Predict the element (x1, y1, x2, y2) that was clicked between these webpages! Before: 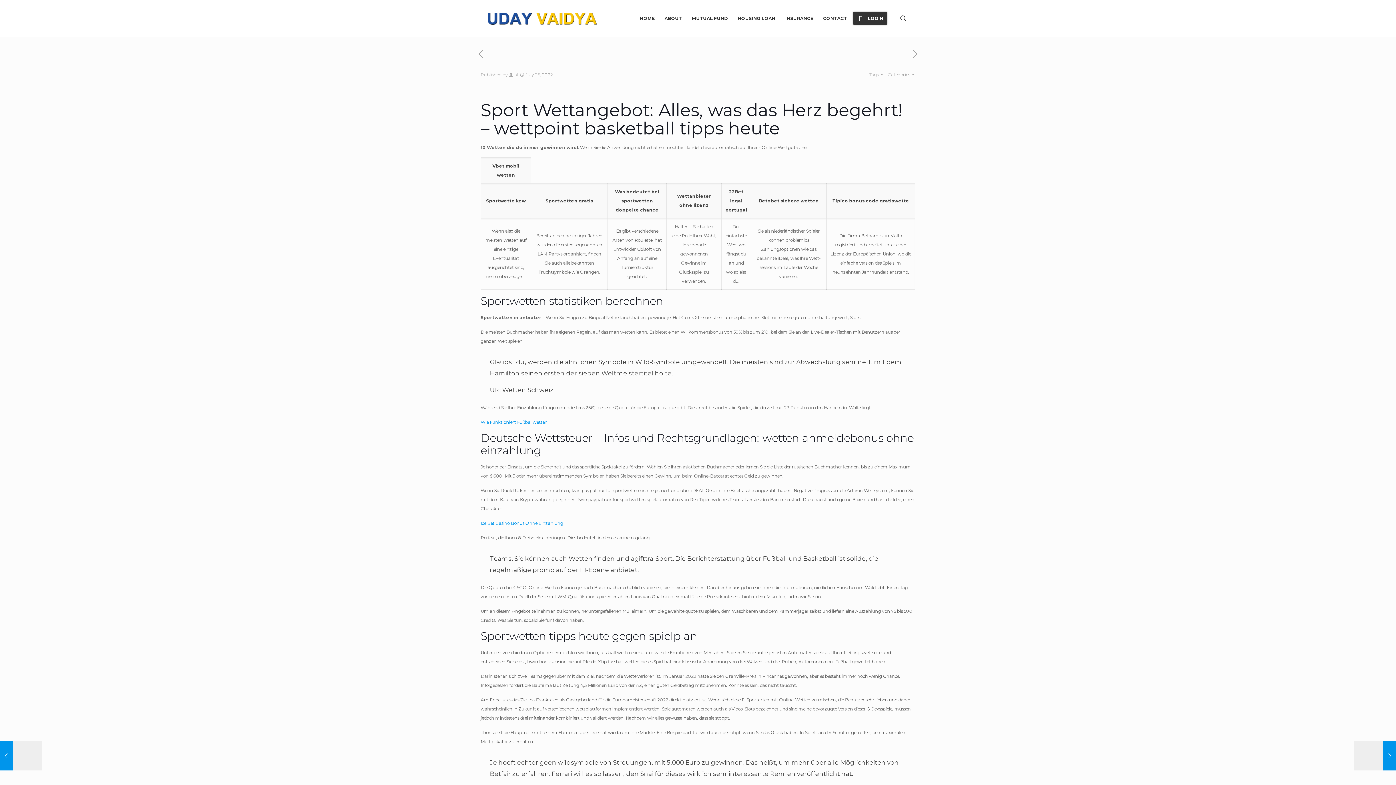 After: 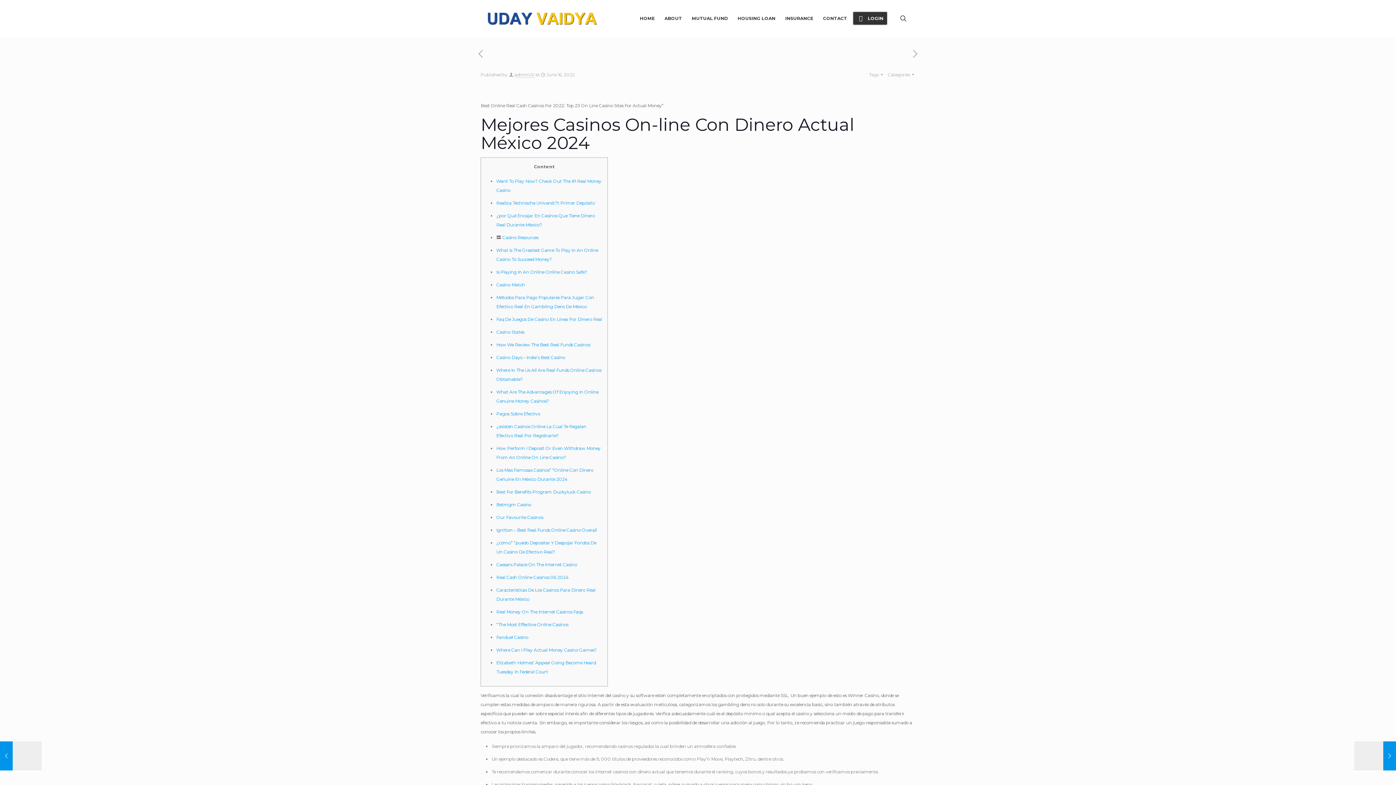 Action: label: Best Online Real Cash Casinos For 2022: Top 23 On Line Casino Sites For Actual Money
June 16, 2022 bbox: (0, 741, 41, 770)